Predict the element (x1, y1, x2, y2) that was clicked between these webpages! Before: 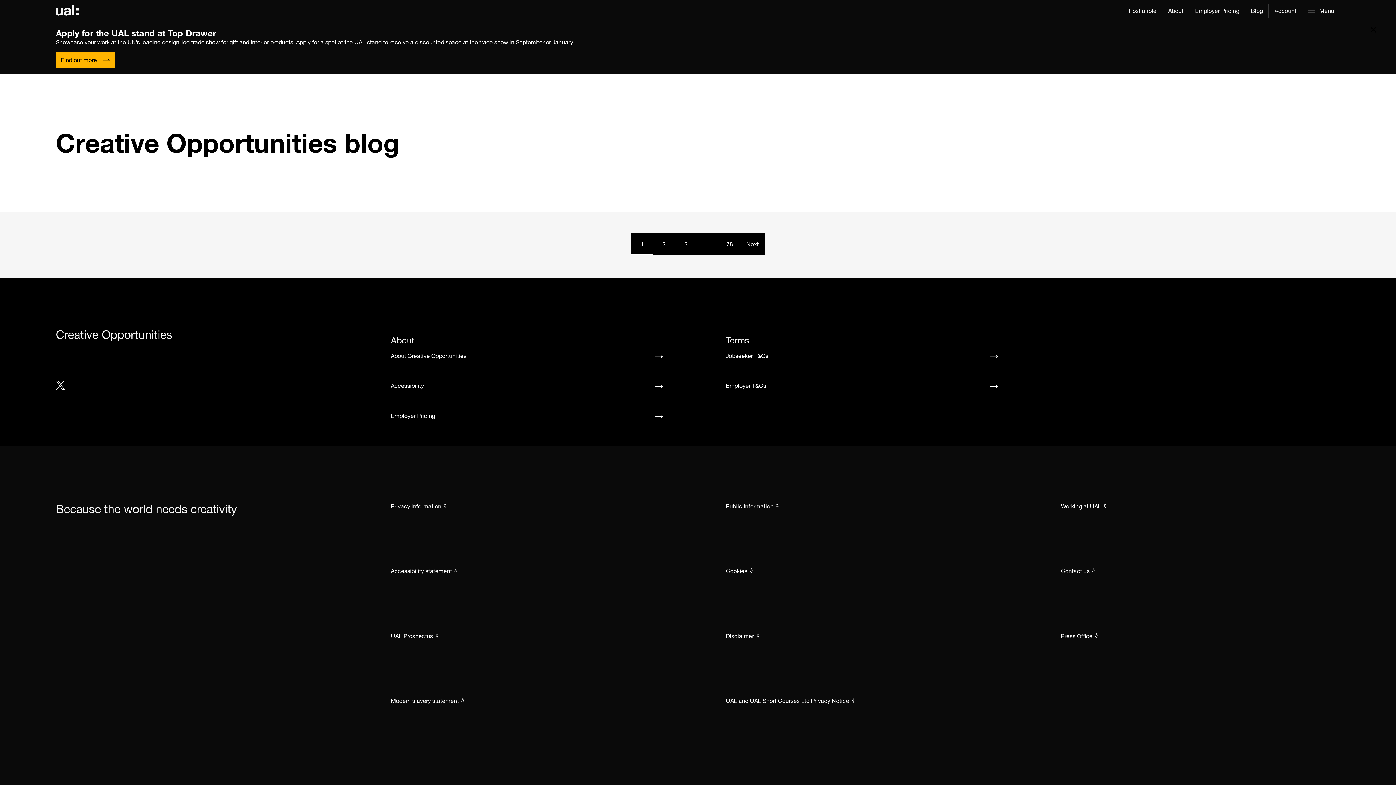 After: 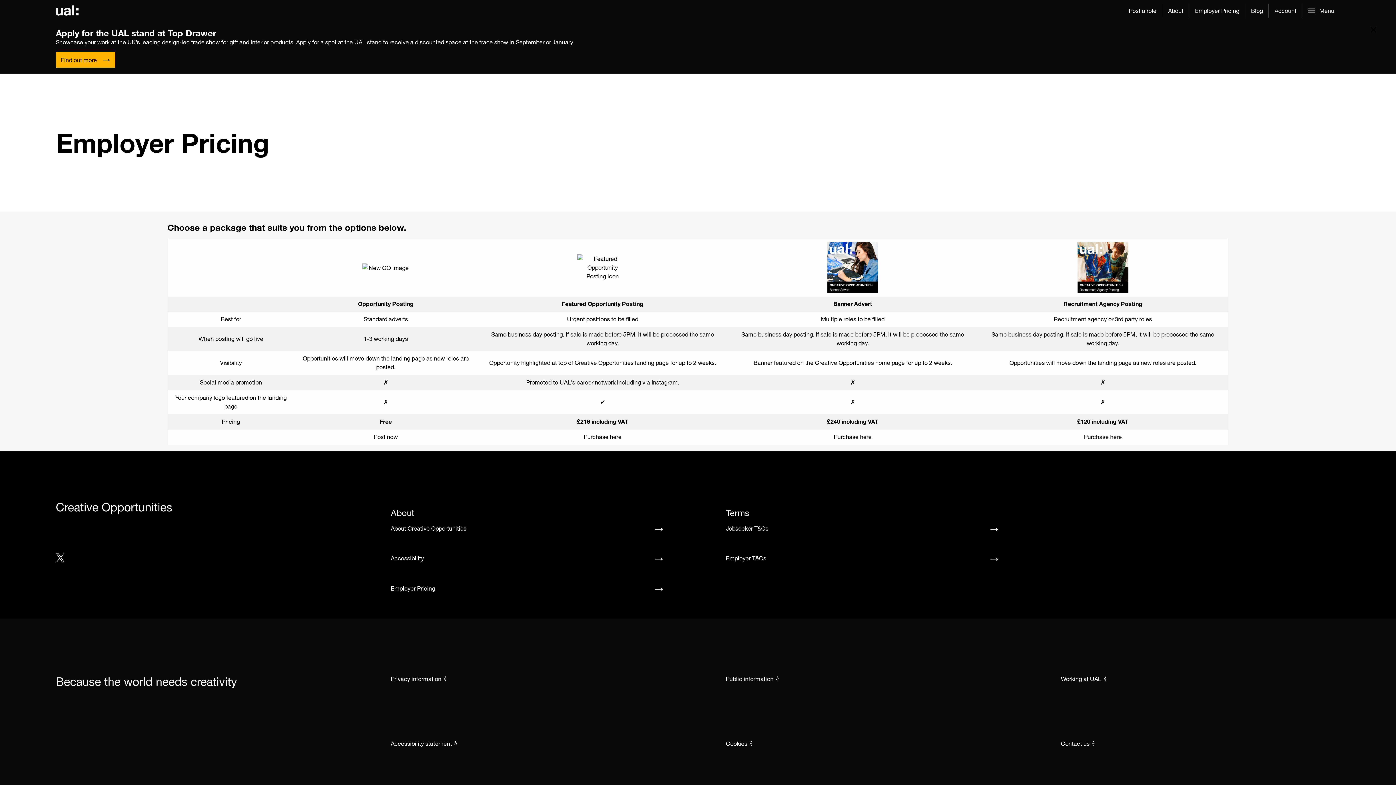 Action: label: Employer Pricing bbox: (1189, 0, 1245, 21)